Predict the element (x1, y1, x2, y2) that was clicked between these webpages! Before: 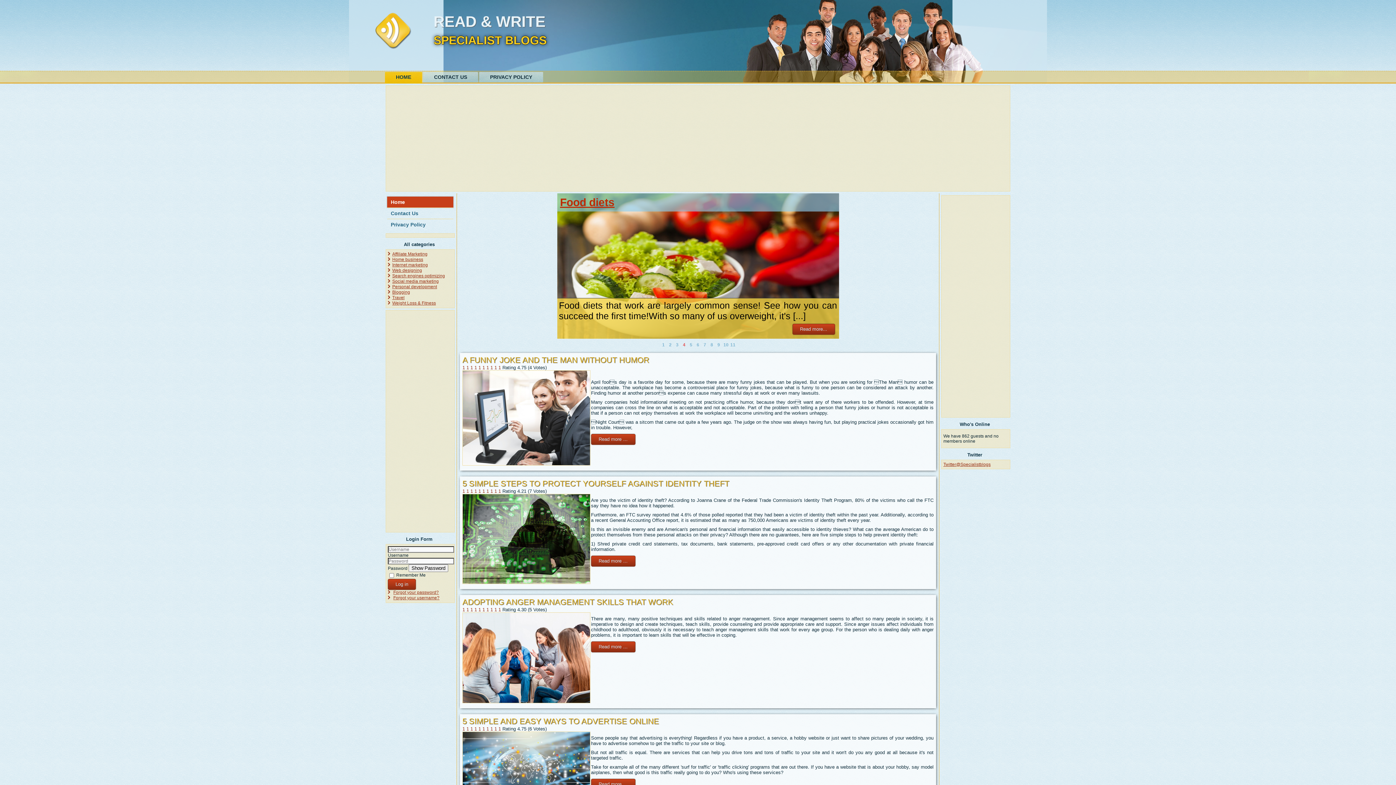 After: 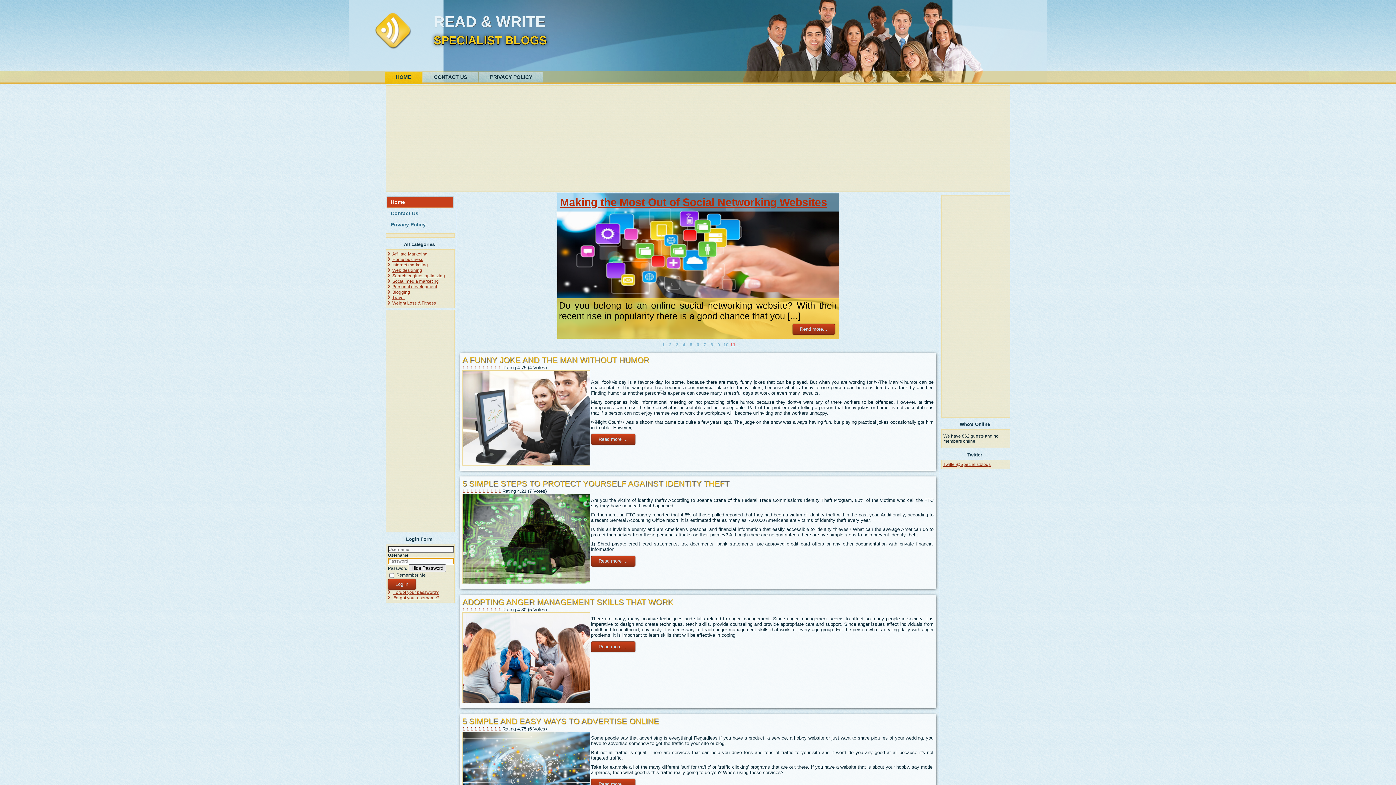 Action: bbox: (408, 564, 448, 572) label: Show Password